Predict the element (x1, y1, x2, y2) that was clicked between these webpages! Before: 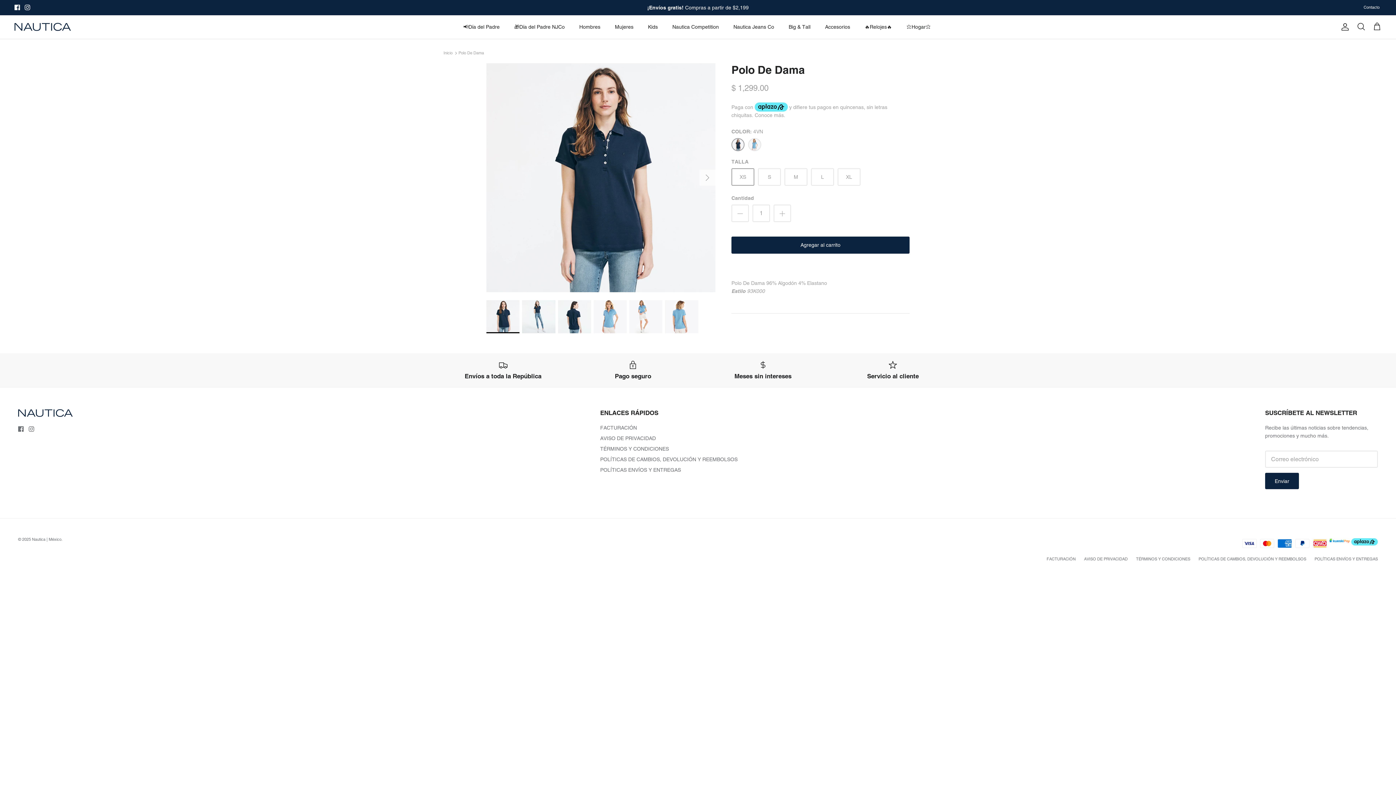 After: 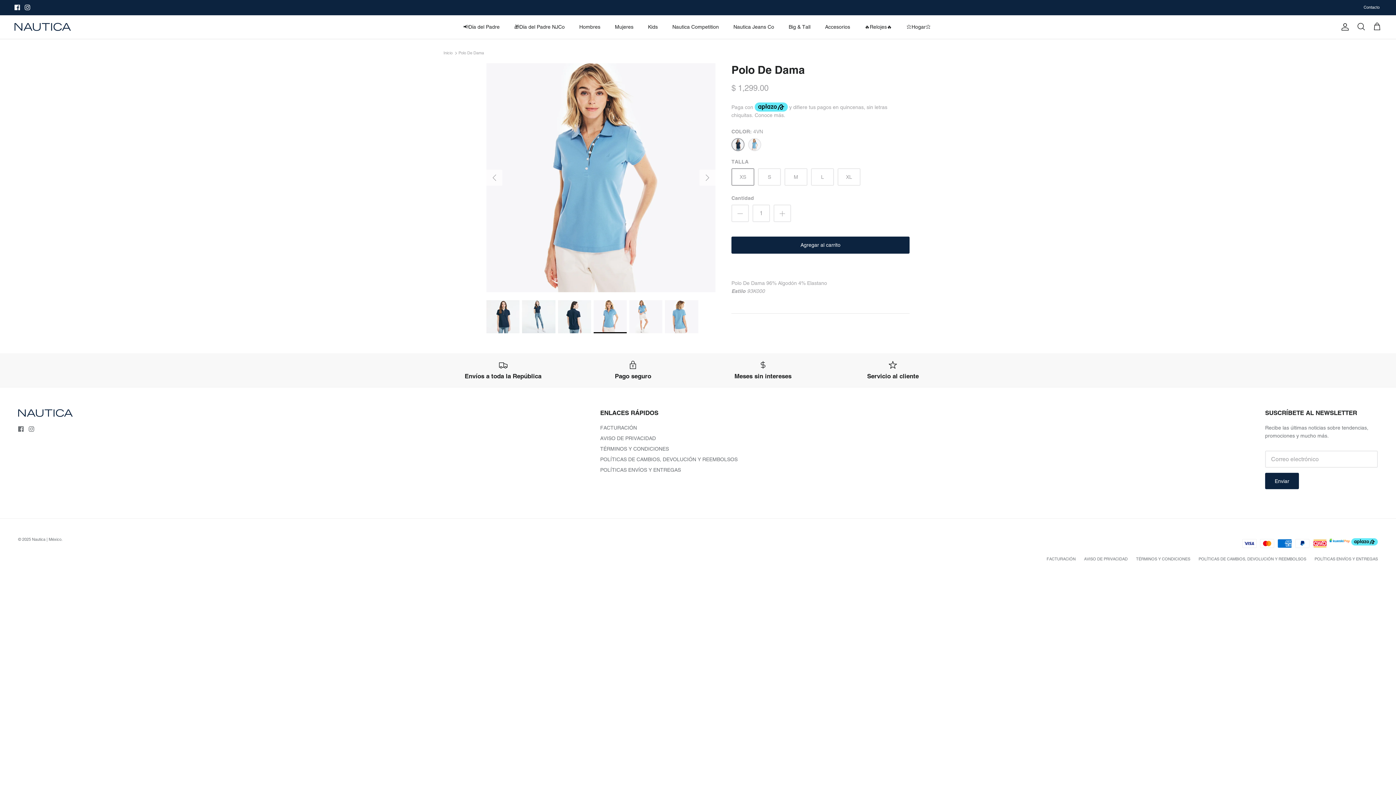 Action: bbox: (593, 300, 626, 333)